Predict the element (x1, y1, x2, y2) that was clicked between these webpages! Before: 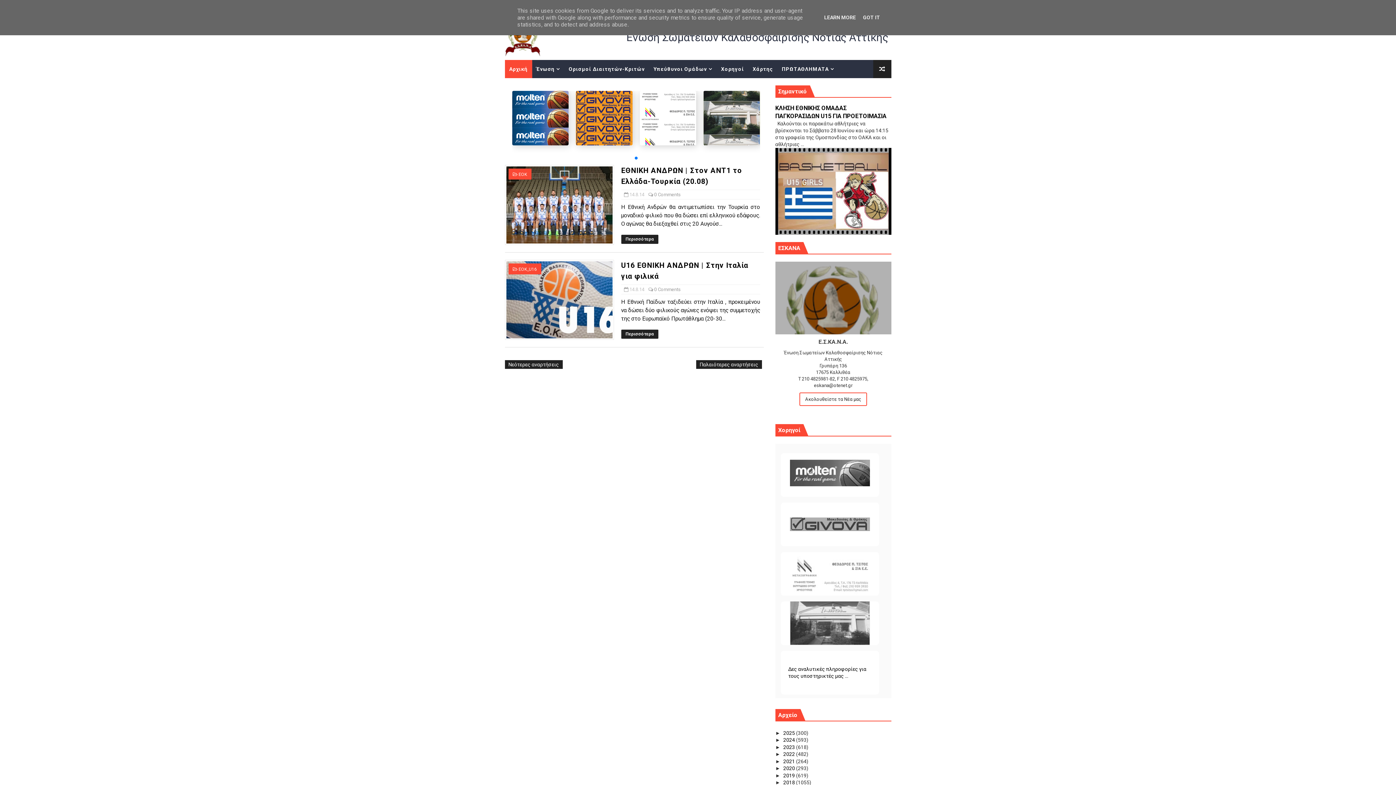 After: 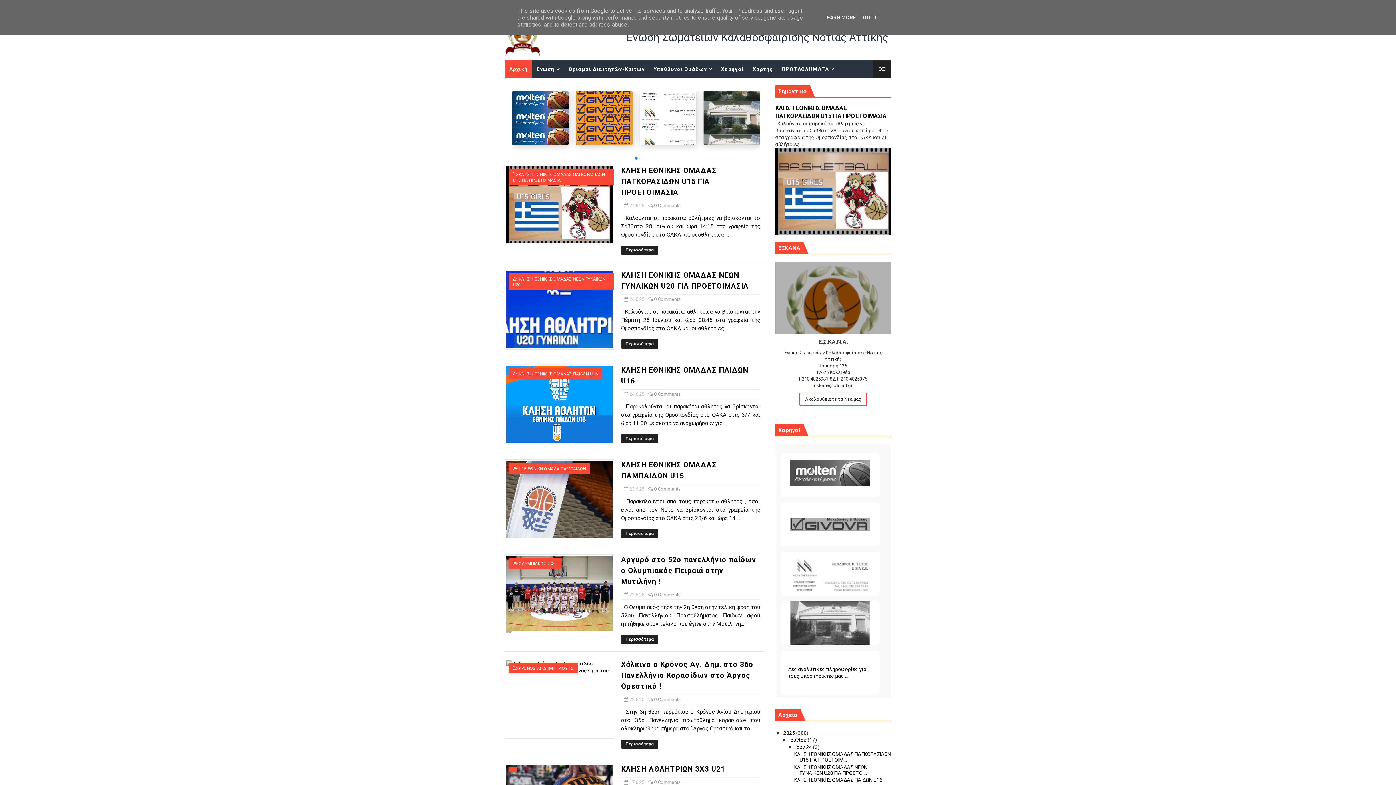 Action: label: 2025  bbox: (783, 730, 796, 736)